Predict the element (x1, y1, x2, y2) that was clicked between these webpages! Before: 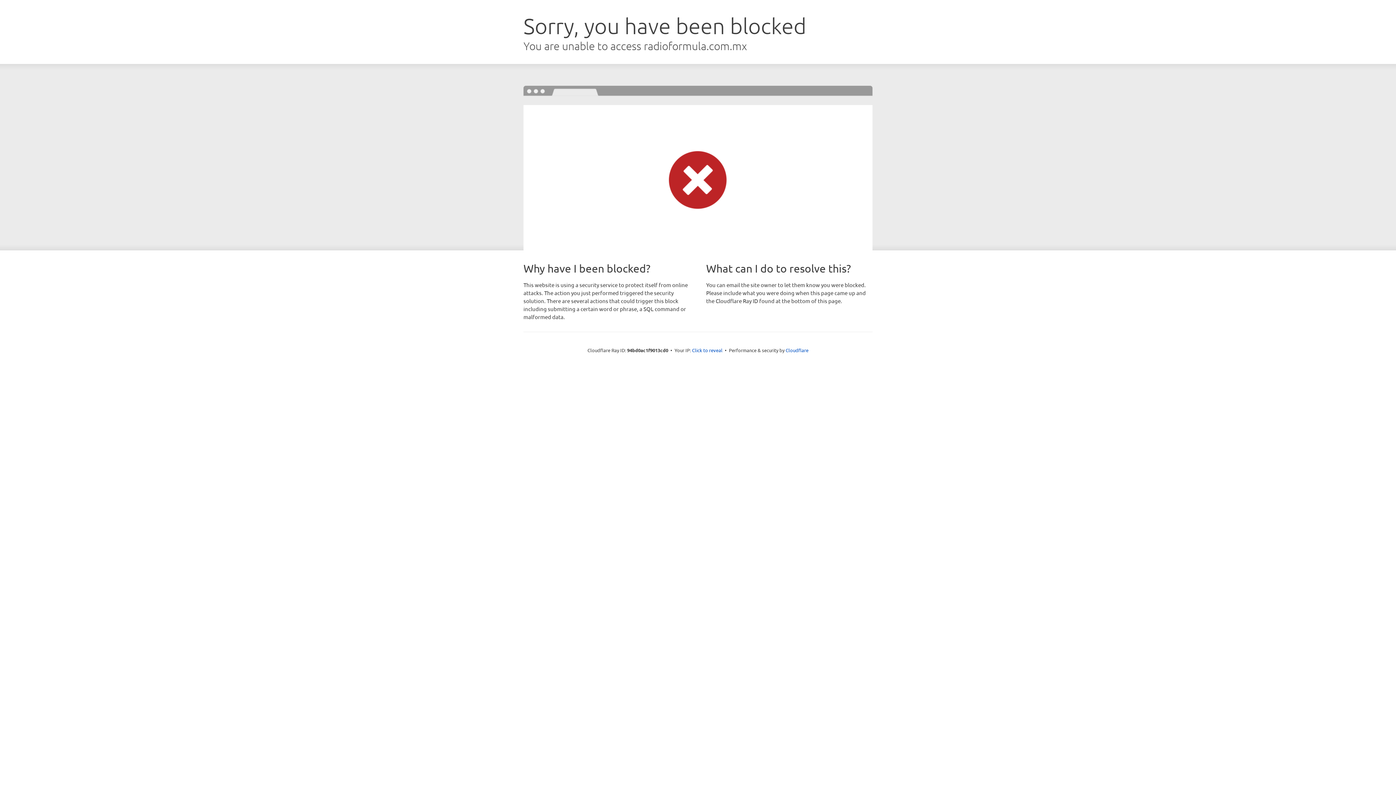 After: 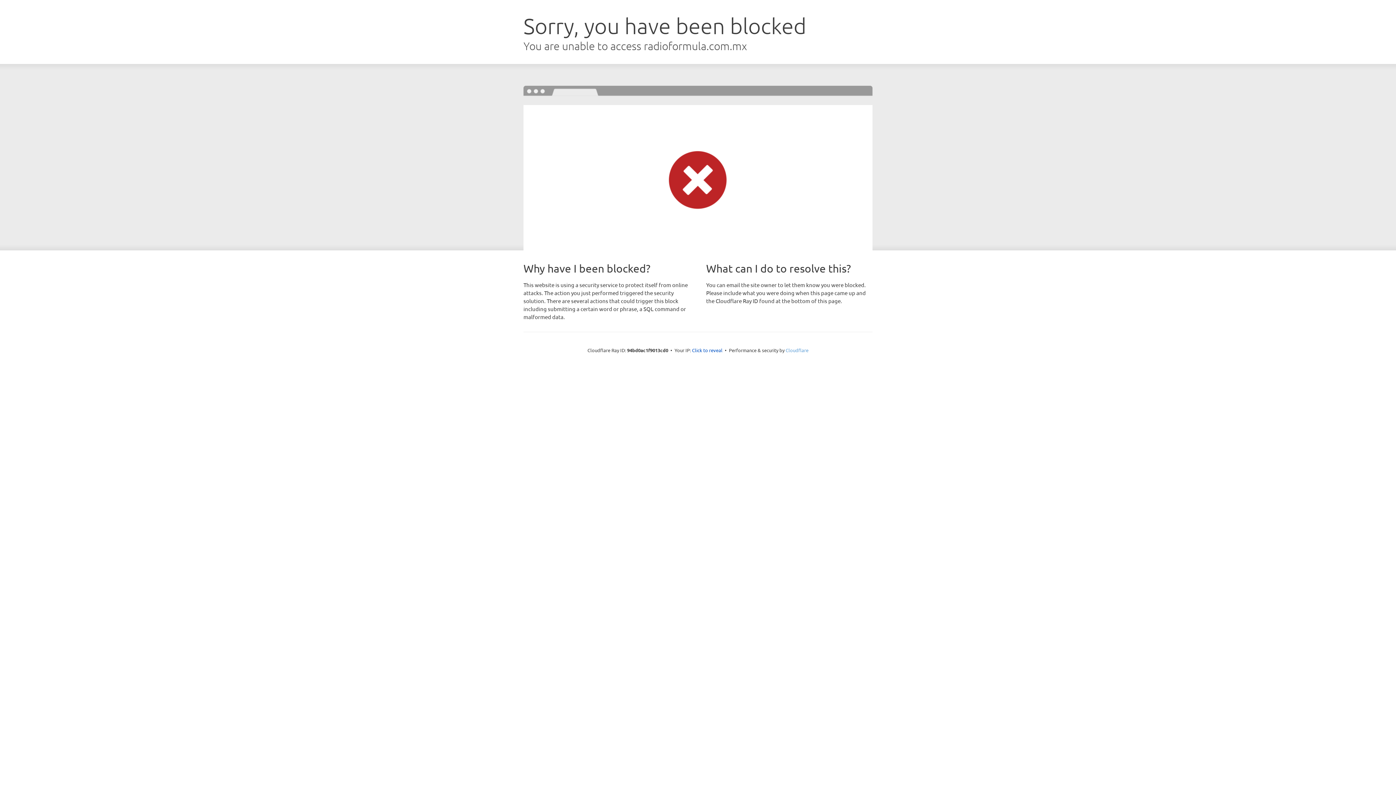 Action: bbox: (785, 347, 808, 353) label: Cloudflare